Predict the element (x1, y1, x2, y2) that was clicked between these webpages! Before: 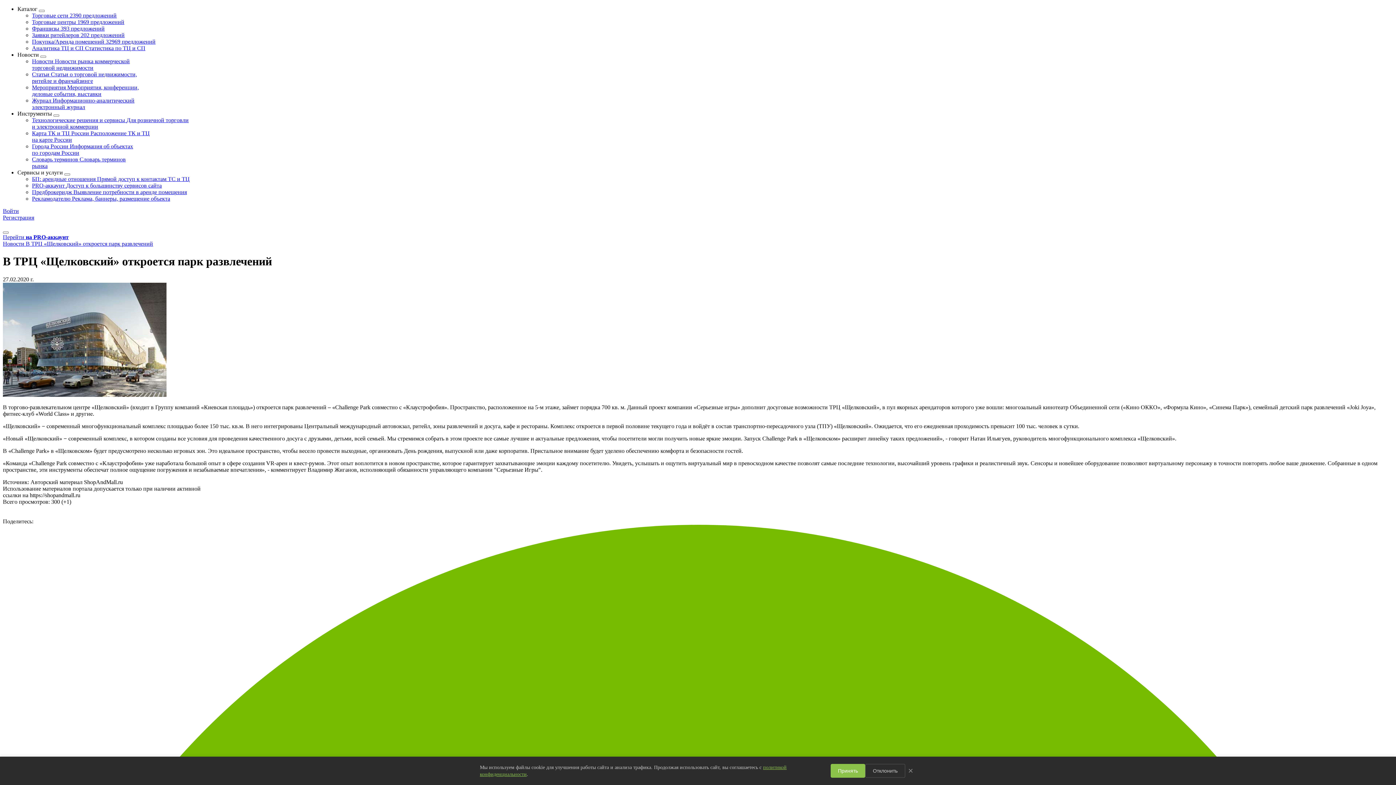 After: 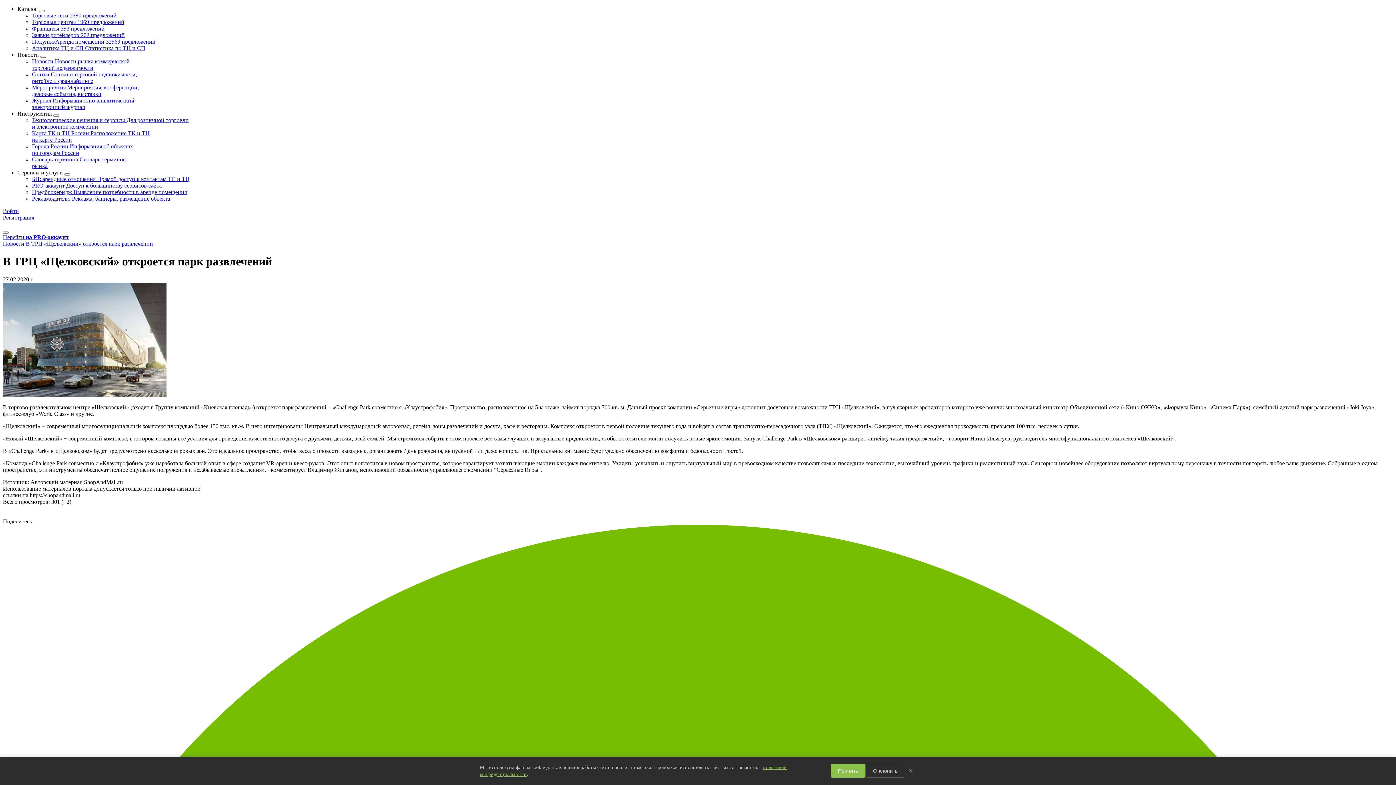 Action: label: В ТРЦ «Щелковский» откроется парк развлечений bbox: (25, 240, 153, 246)